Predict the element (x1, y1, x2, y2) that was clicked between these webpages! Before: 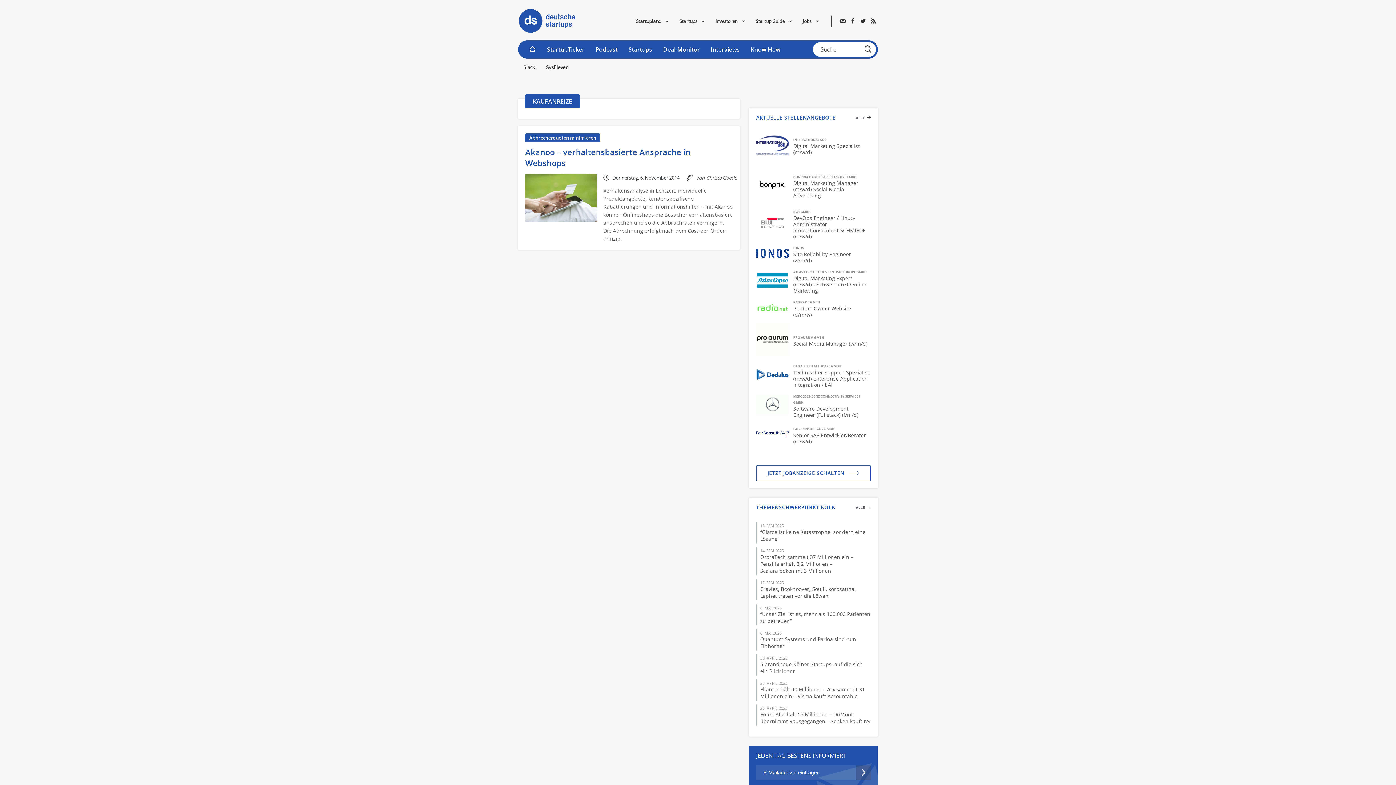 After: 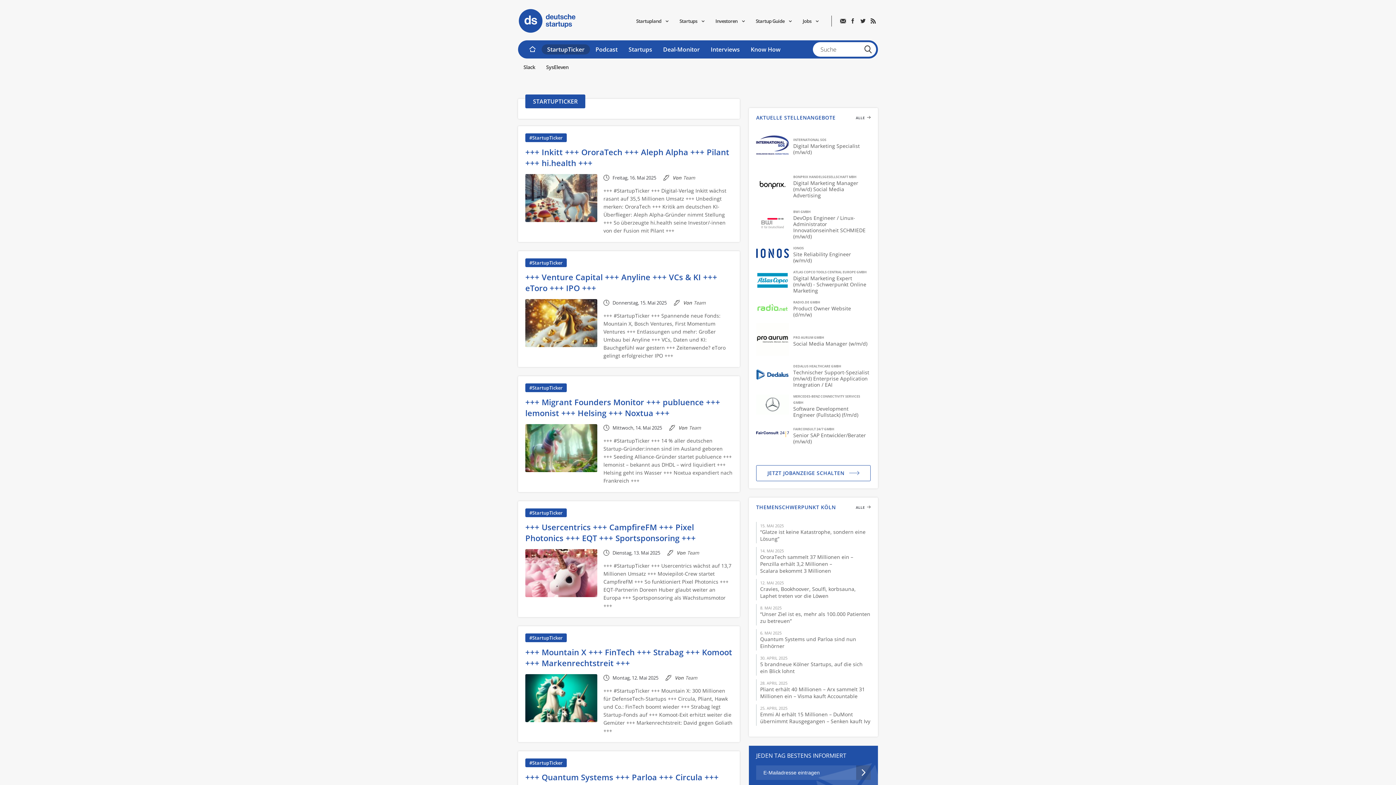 Action: bbox: (541, 40, 590, 58) label: StartupTicker